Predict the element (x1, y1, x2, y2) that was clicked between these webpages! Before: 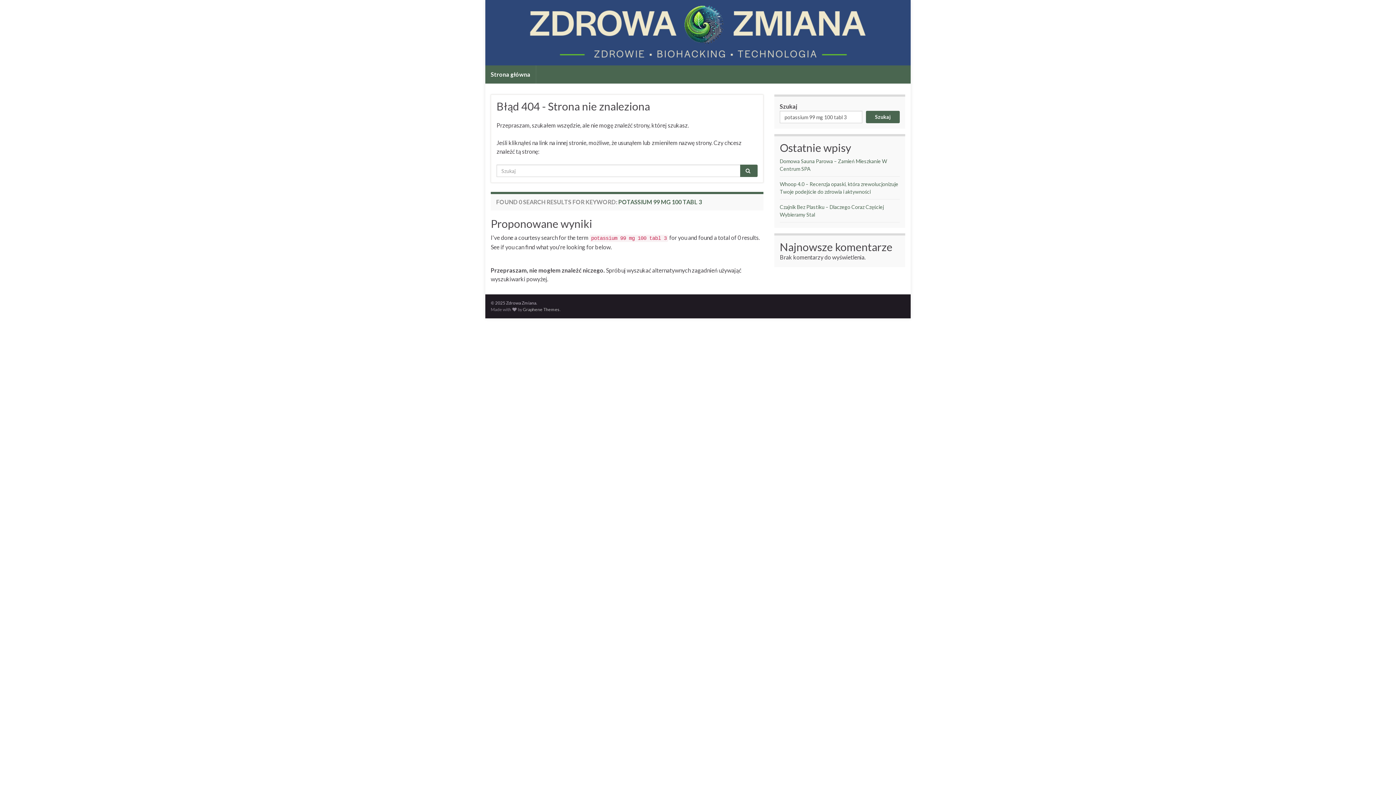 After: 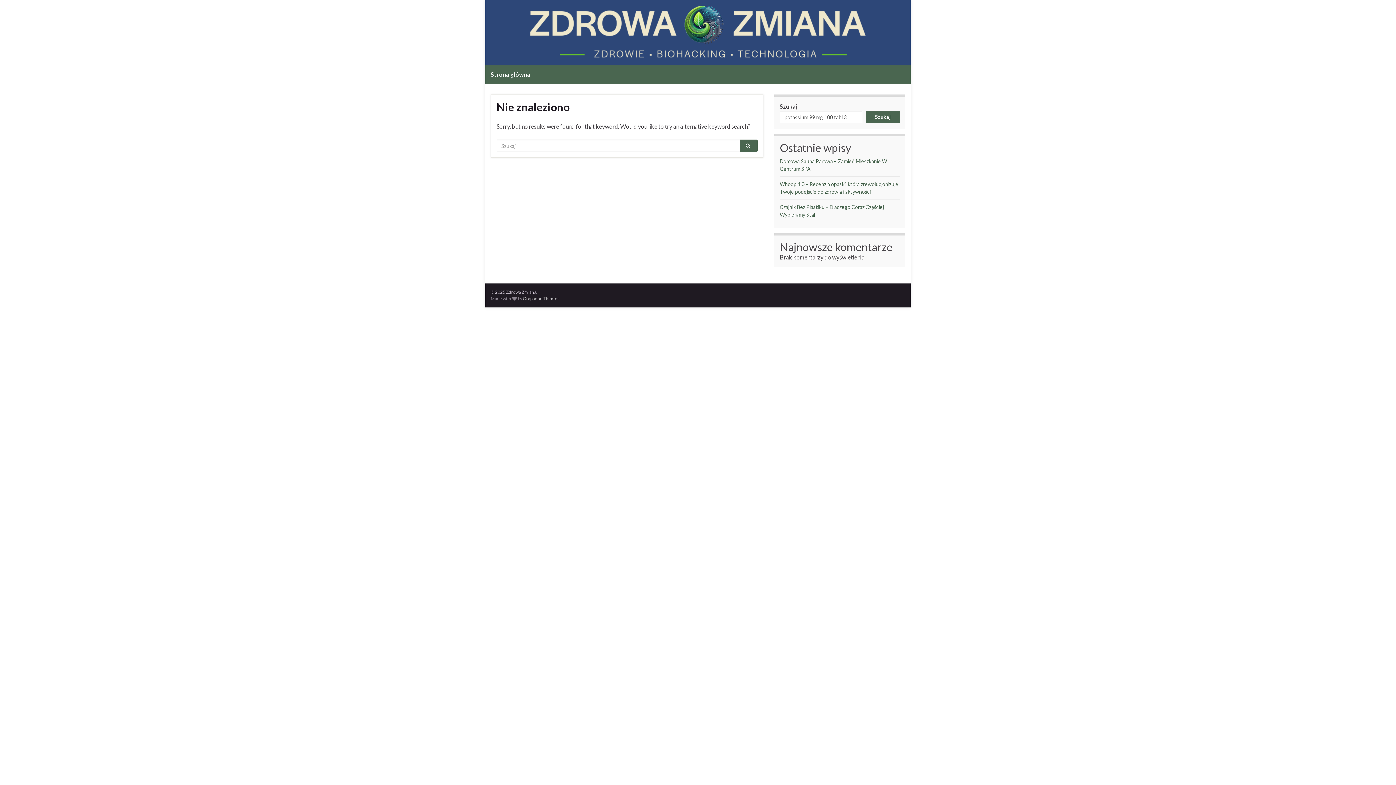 Action: label: Szukaj bbox: (866, 110, 900, 123)